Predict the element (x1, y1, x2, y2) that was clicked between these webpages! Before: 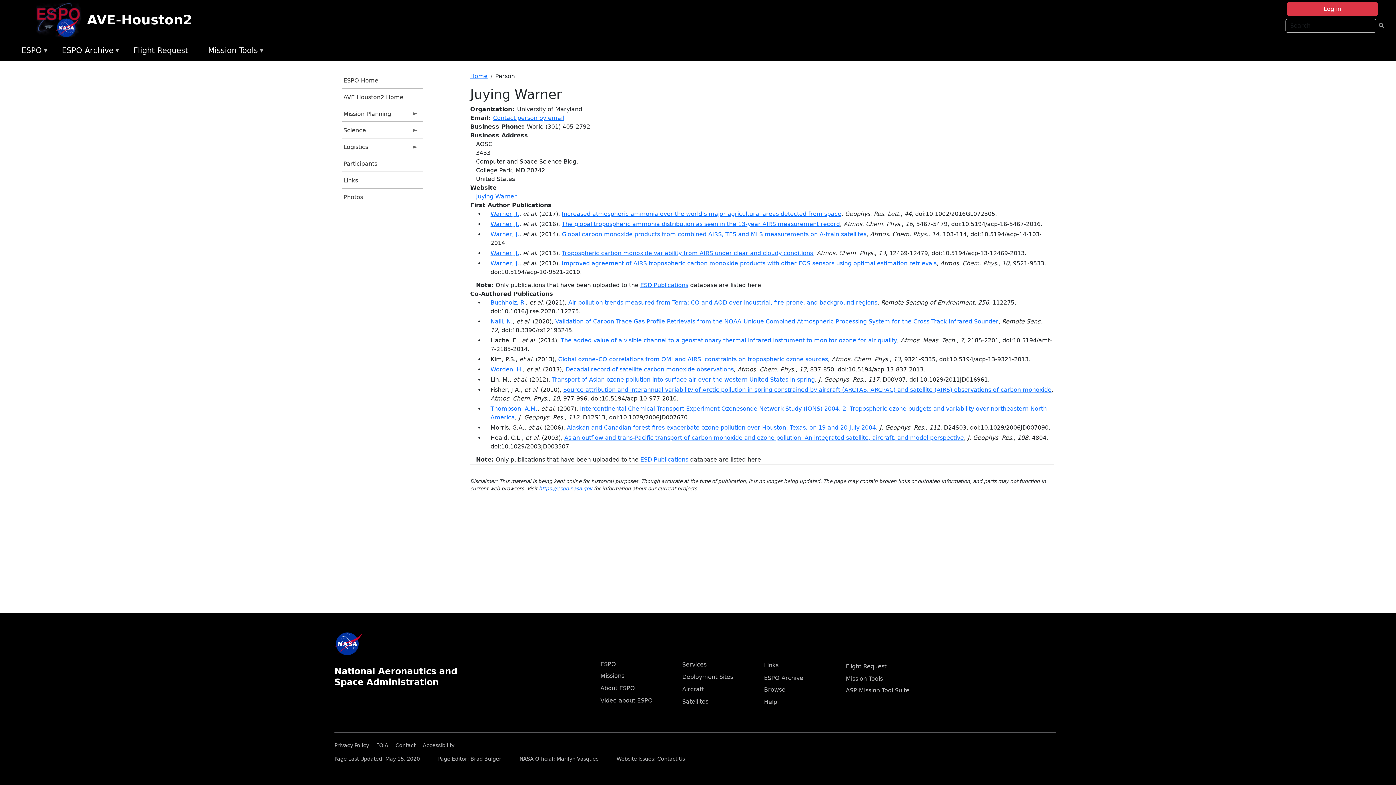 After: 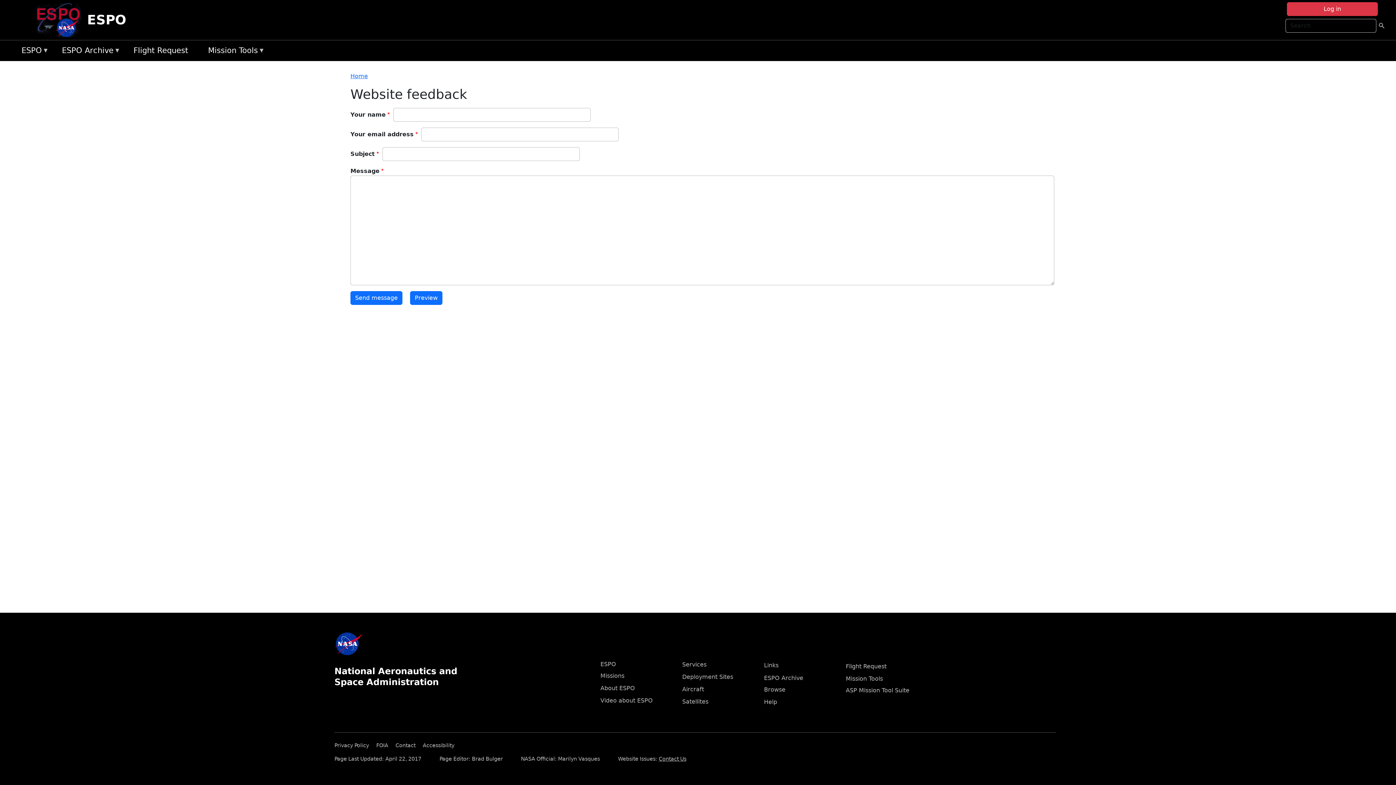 Action: label: Contact Us bbox: (657, 756, 685, 762)